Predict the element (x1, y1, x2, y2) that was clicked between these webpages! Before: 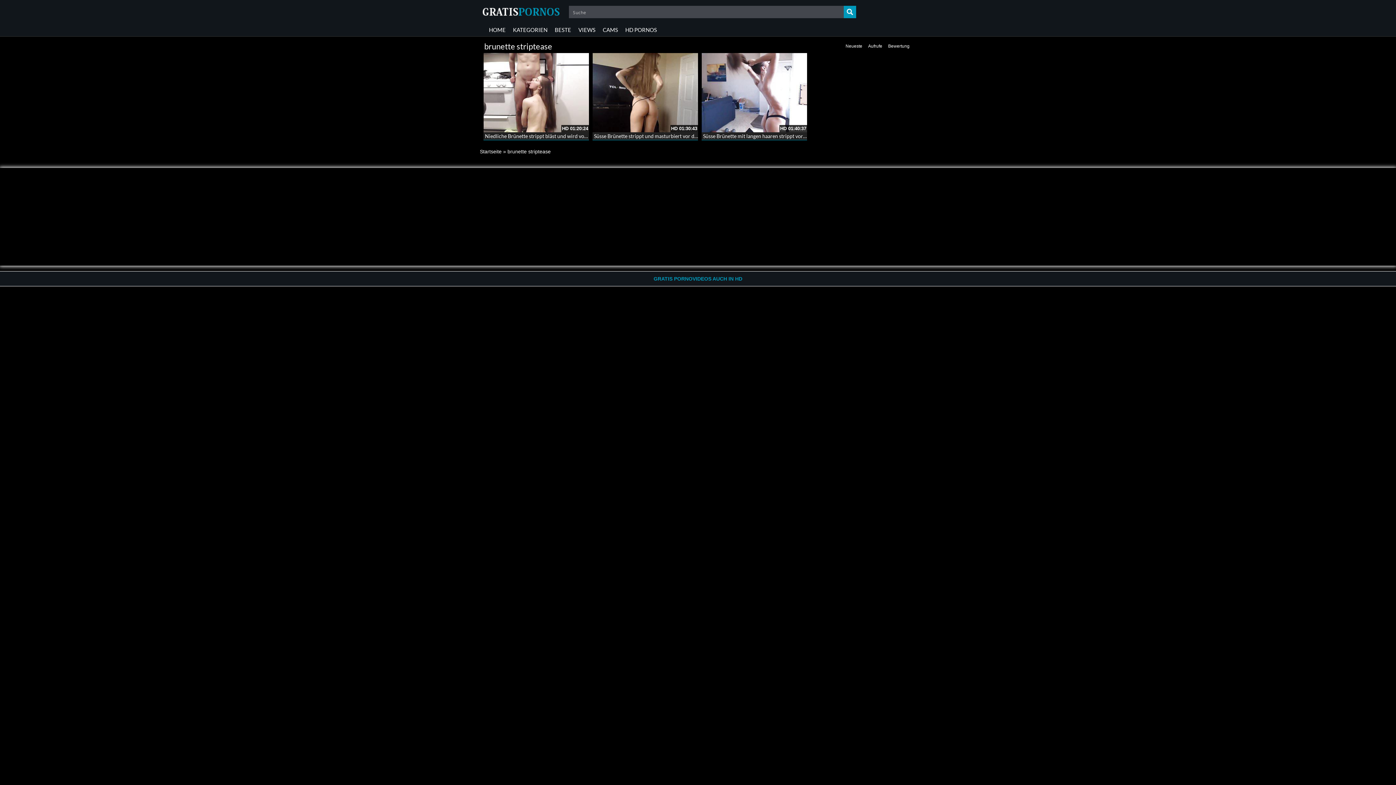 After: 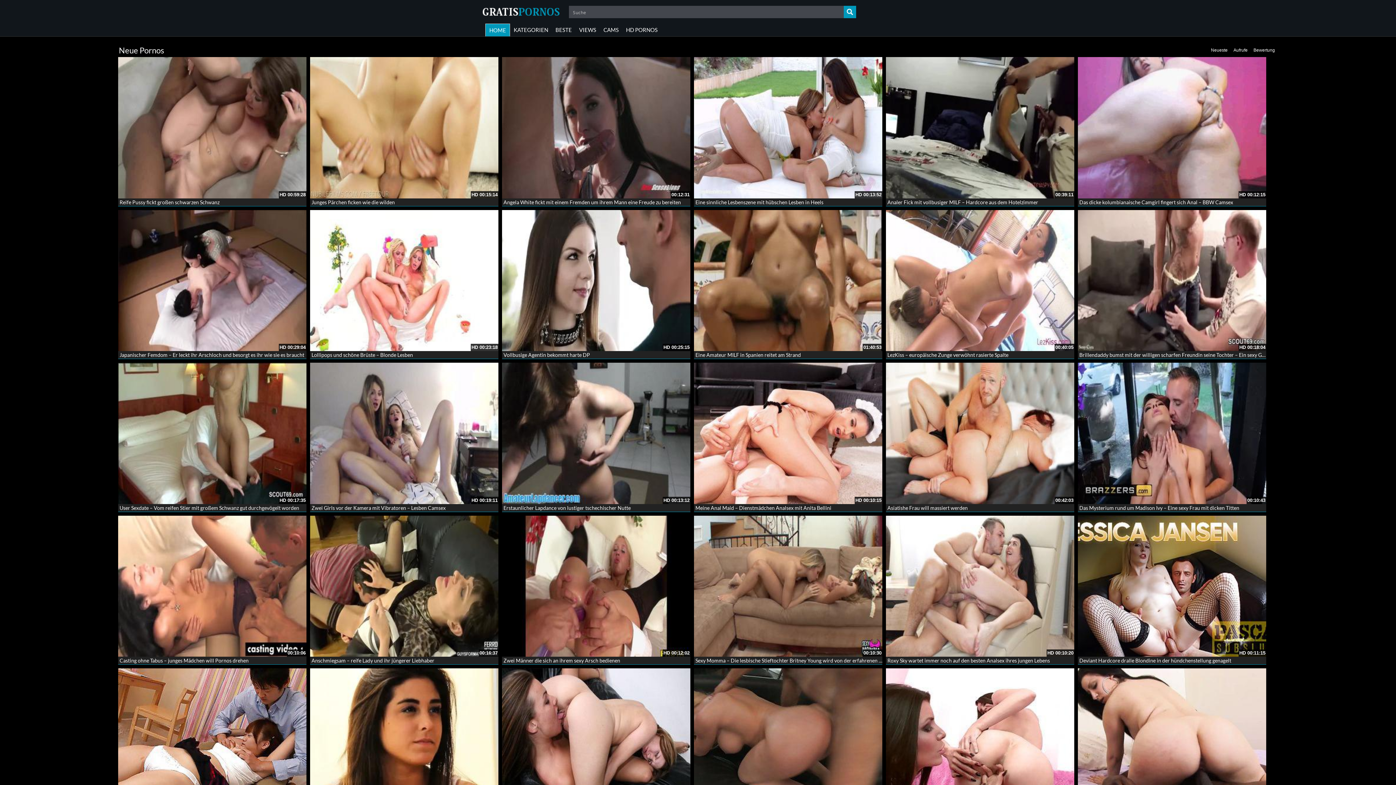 Action: bbox: (844, 5, 856, 18) label: Search magnifier button